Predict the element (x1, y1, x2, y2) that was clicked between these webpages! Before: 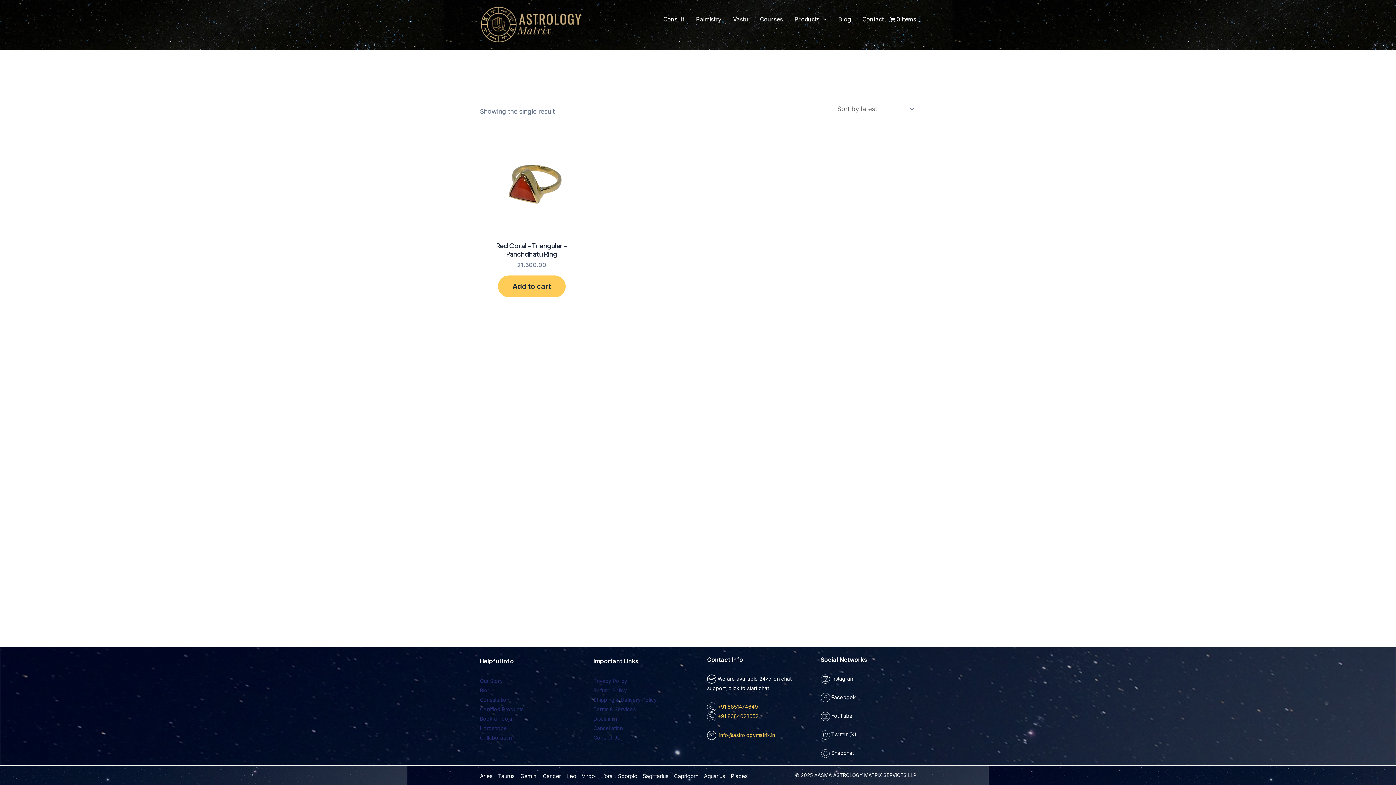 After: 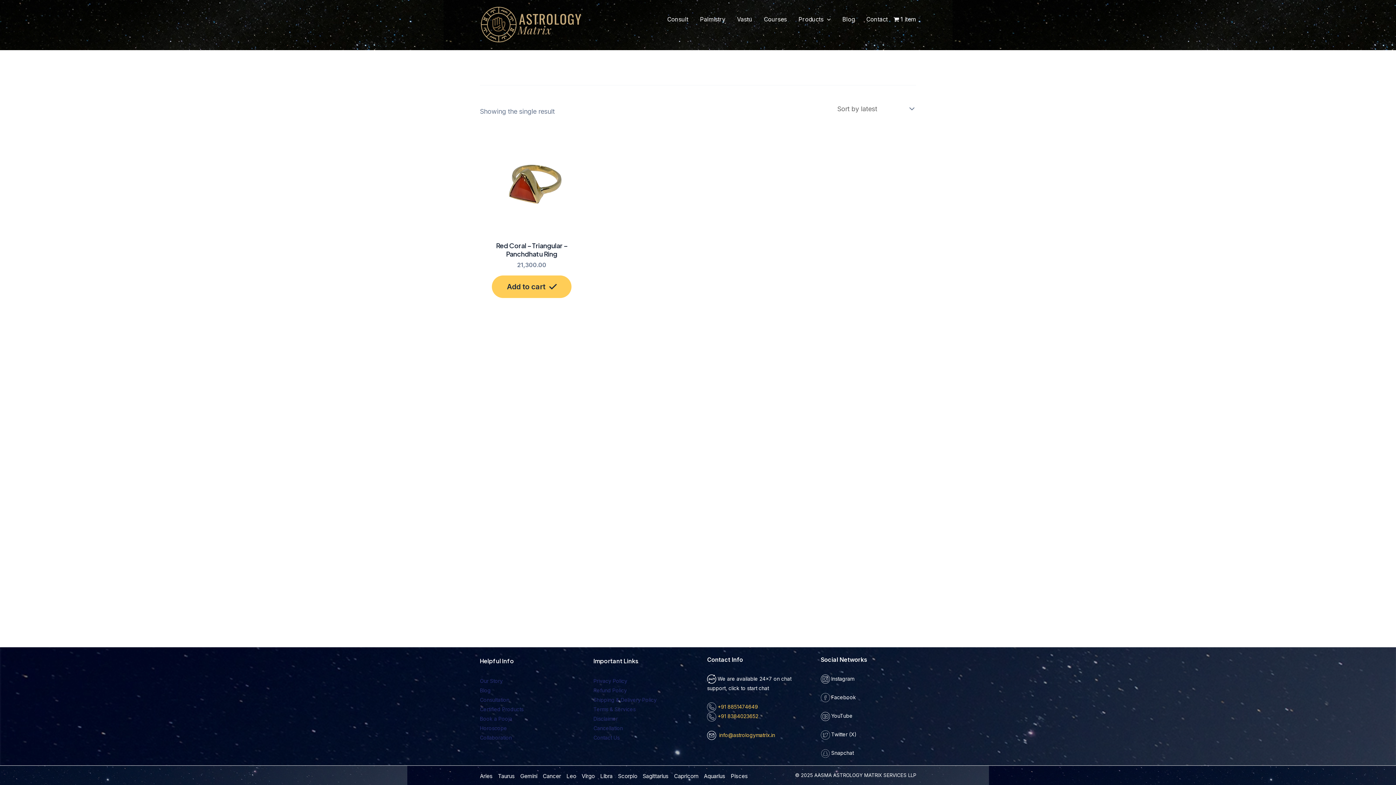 Action: bbox: (498, 275, 565, 297) label: Add to cart: “Red Coral - Triangular - Panchdhatu Ring”